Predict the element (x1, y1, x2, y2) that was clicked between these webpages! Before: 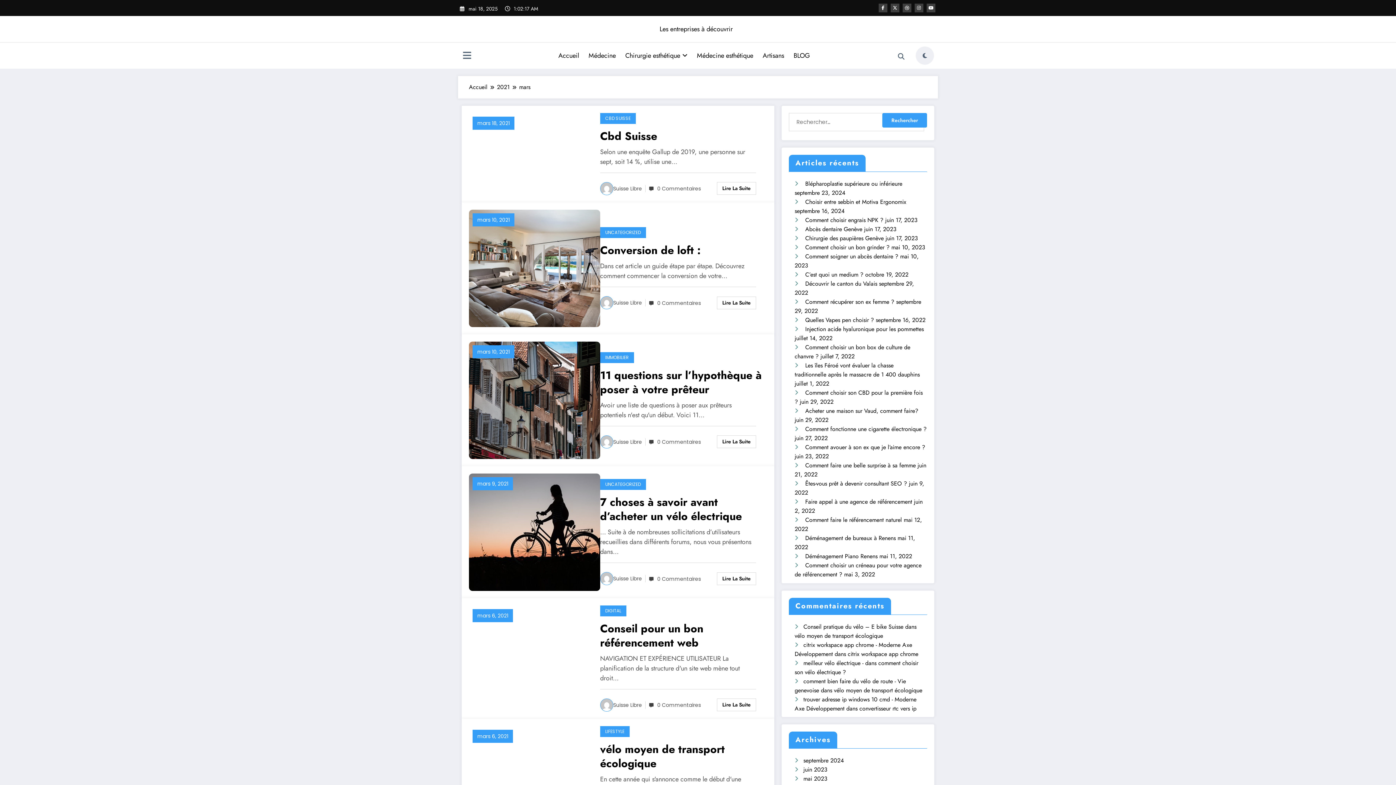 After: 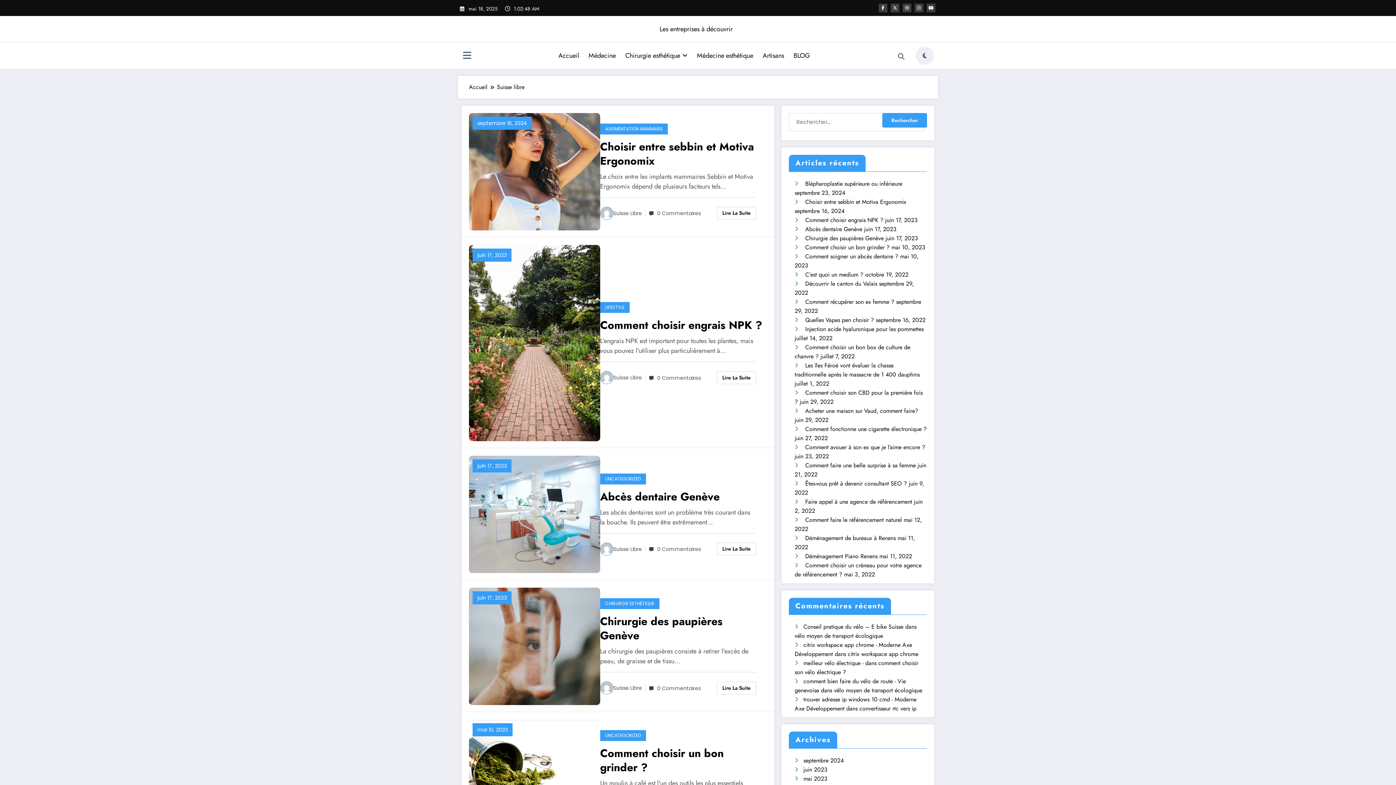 Action: bbox: (613, 298, 642, 307) label: Suisse Libre